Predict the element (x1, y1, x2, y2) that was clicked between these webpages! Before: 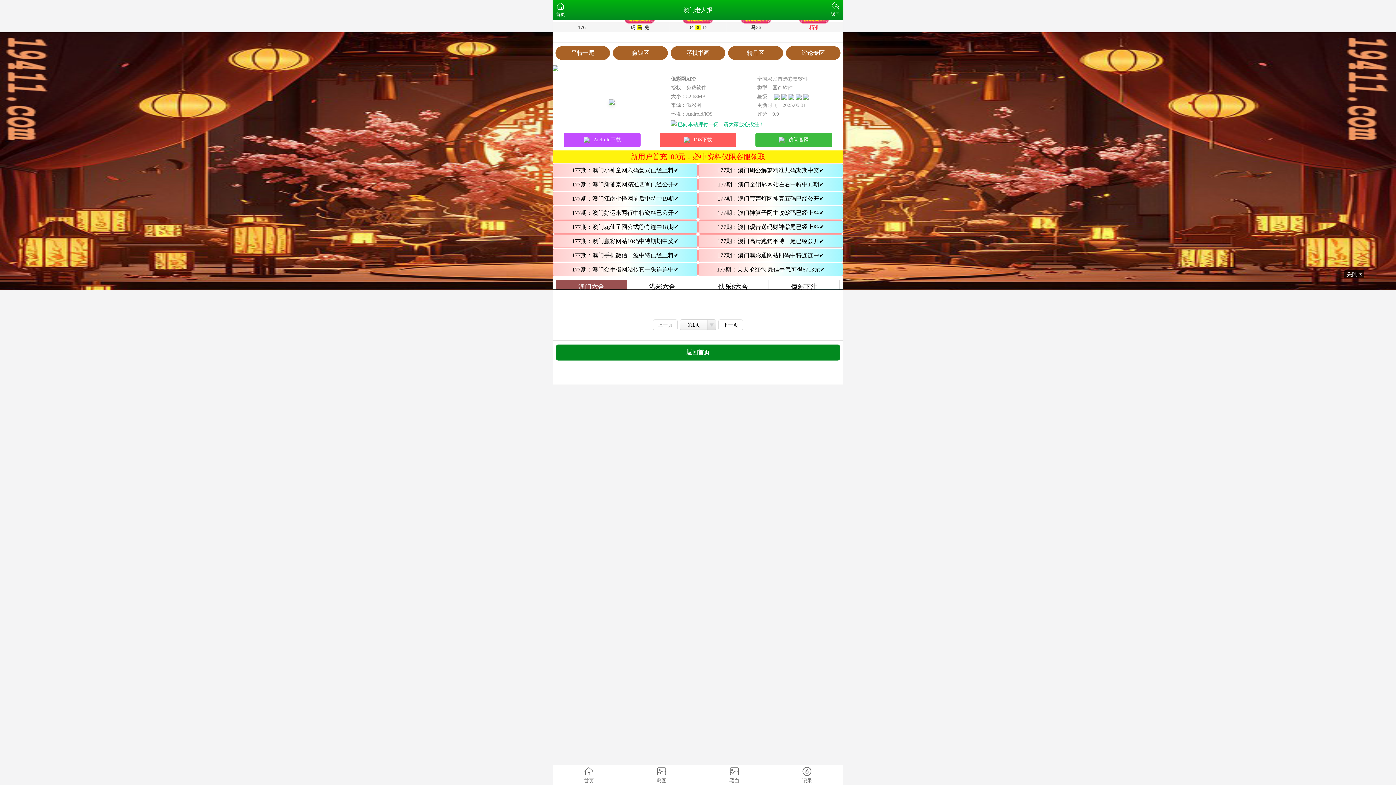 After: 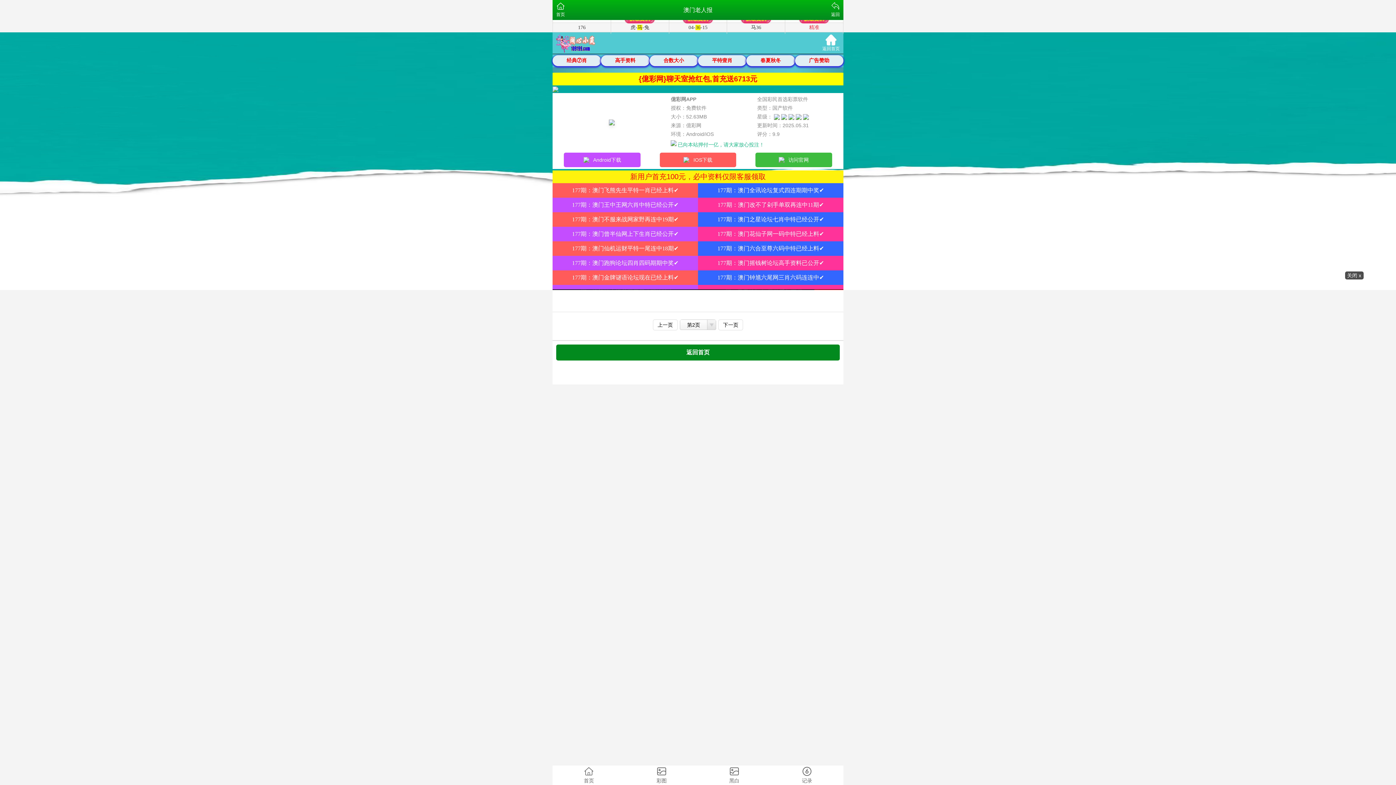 Action: bbox: (718, 319, 743, 330) label: 下一页